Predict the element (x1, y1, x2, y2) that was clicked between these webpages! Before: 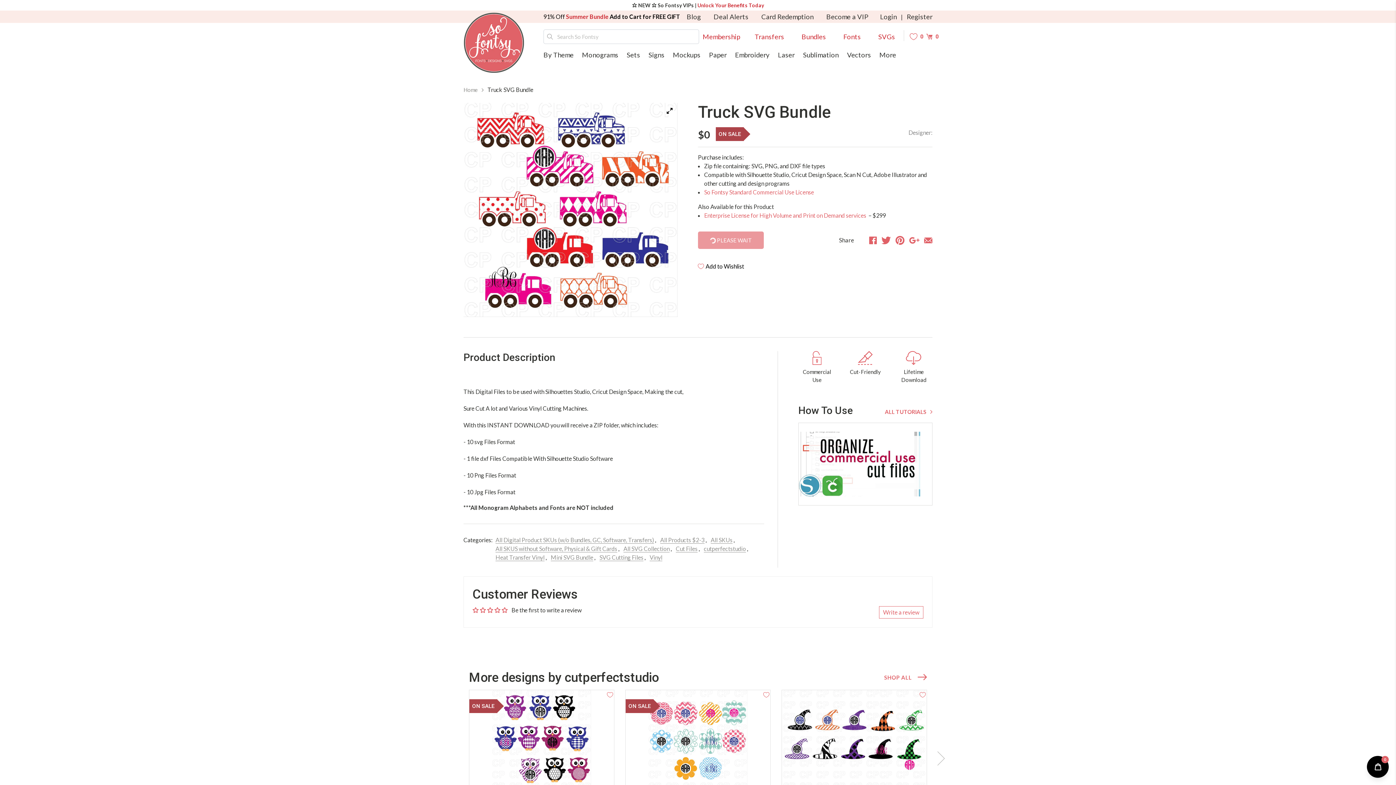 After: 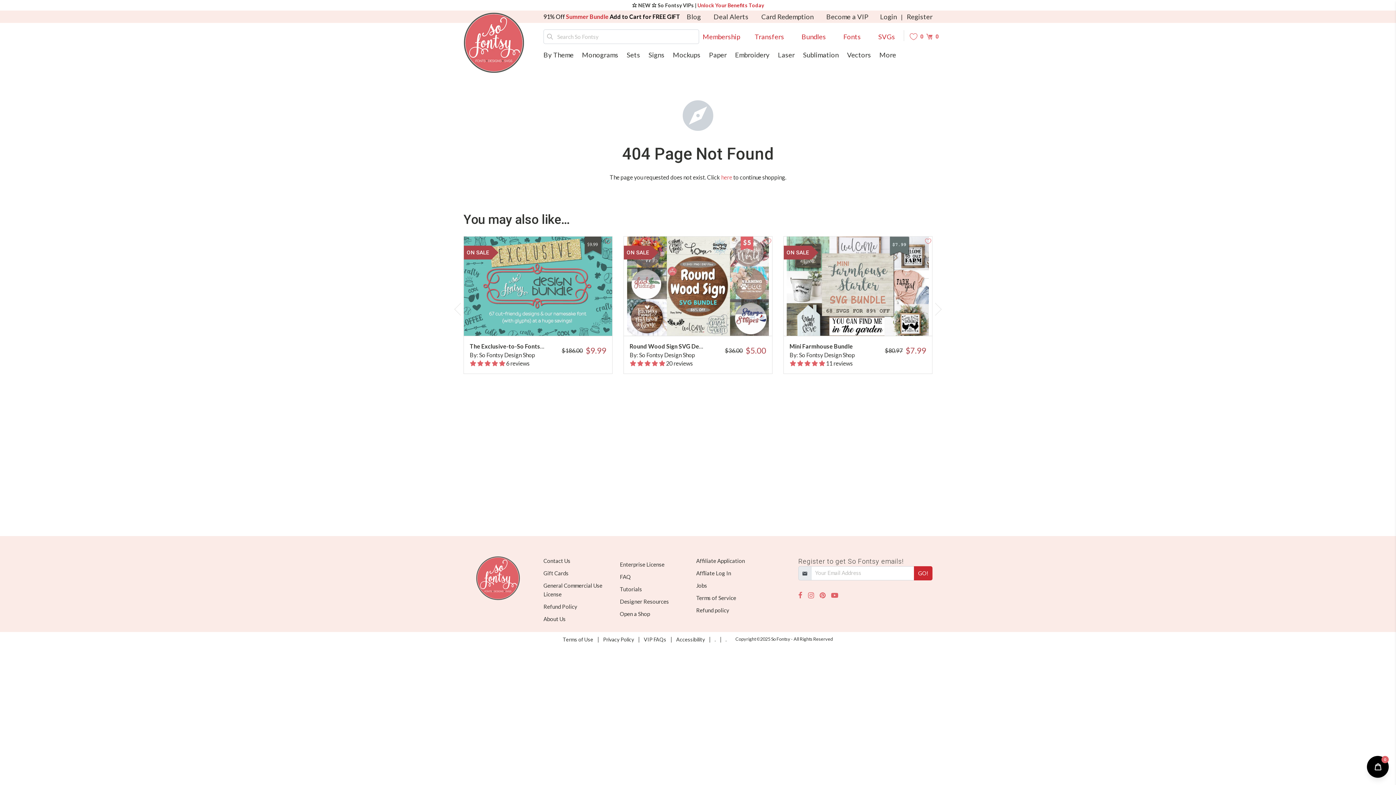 Action: label: Monograms bbox: (582, 49, 618, 59)